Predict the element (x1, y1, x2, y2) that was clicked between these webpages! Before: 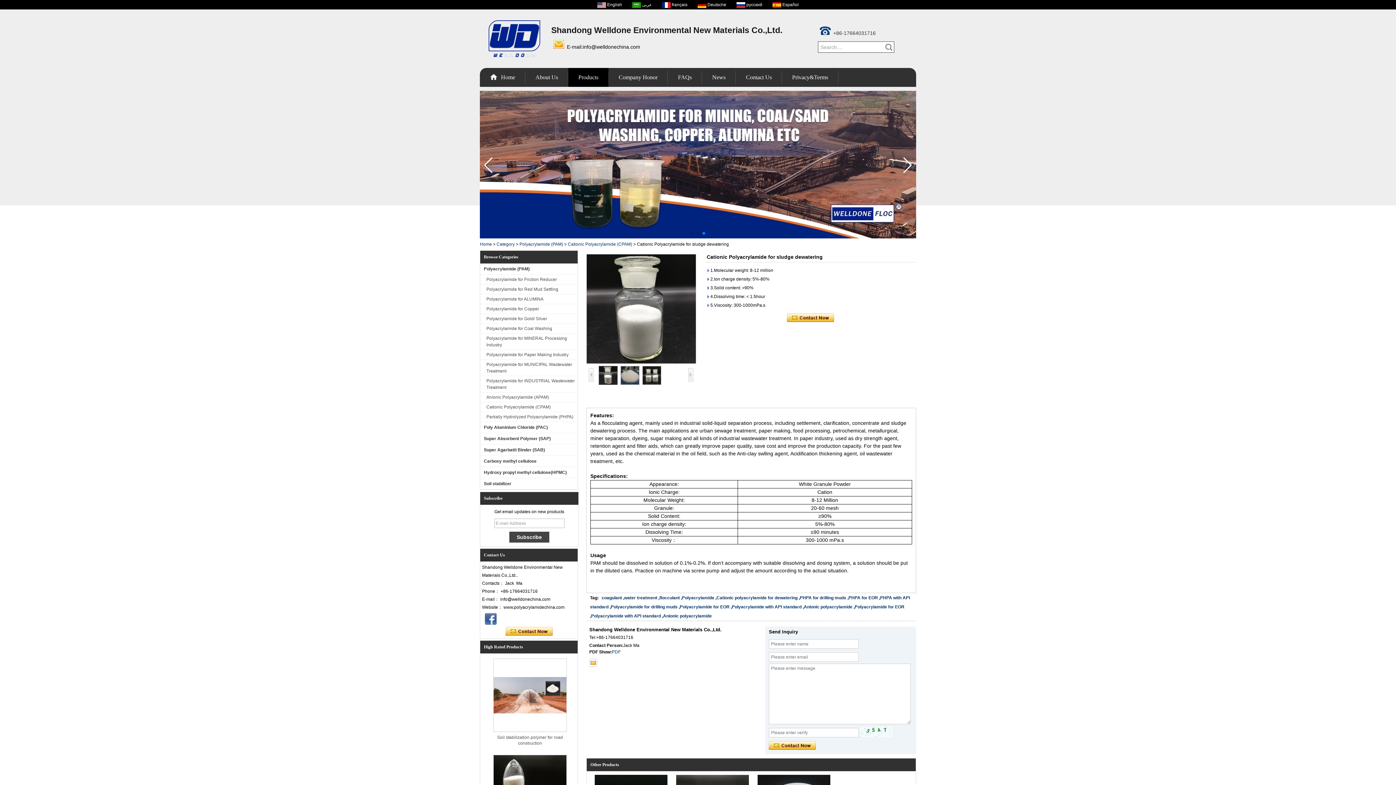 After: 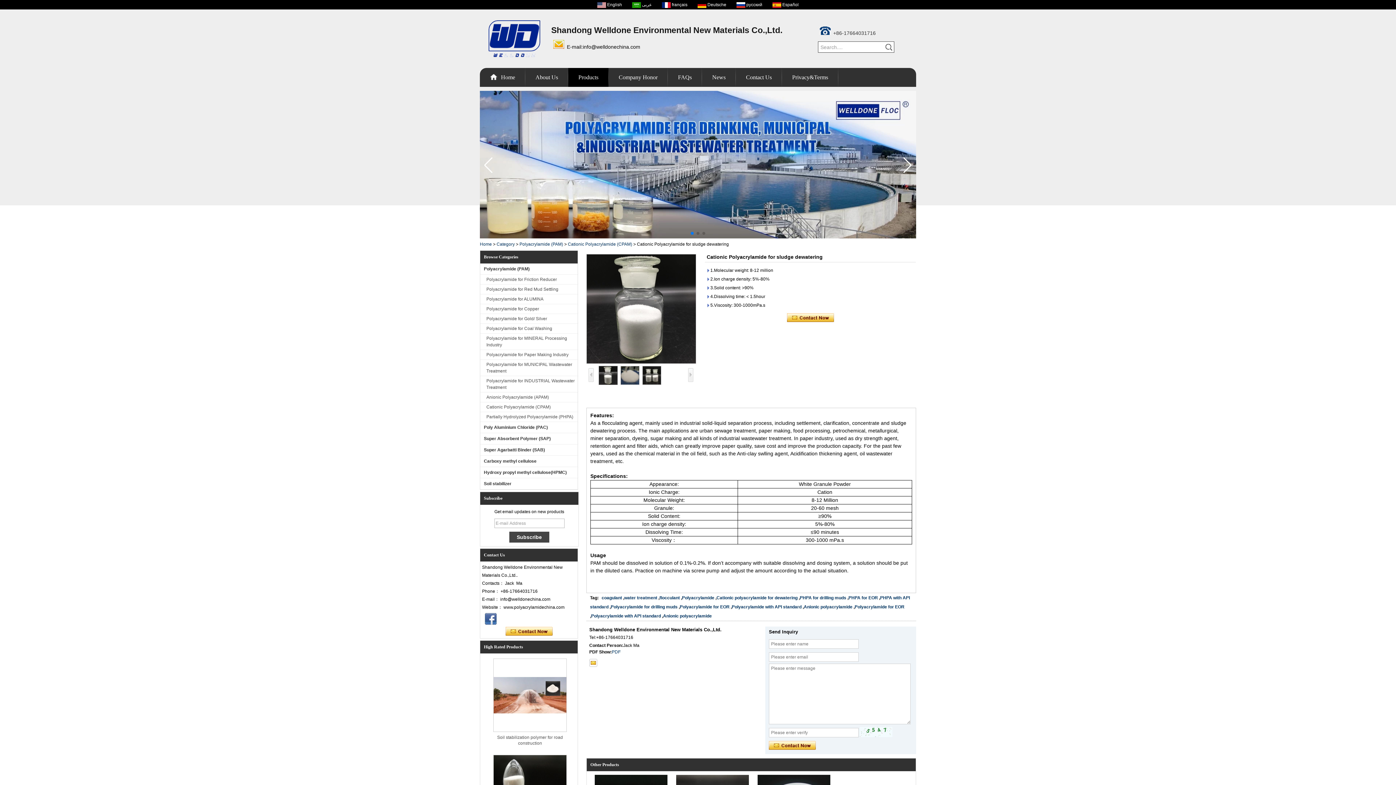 Action: label: Go to slide 2 bbox: (696, 232, 699, 234)